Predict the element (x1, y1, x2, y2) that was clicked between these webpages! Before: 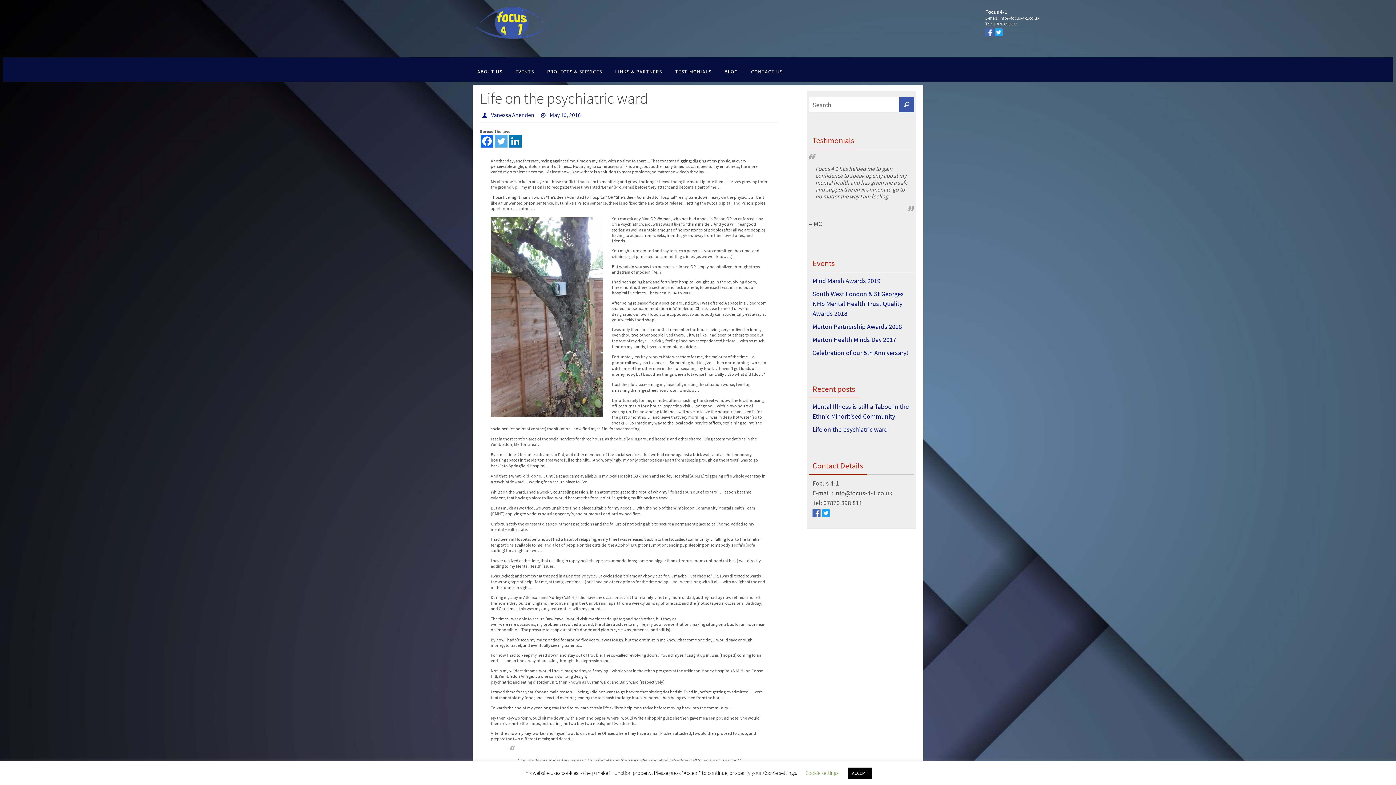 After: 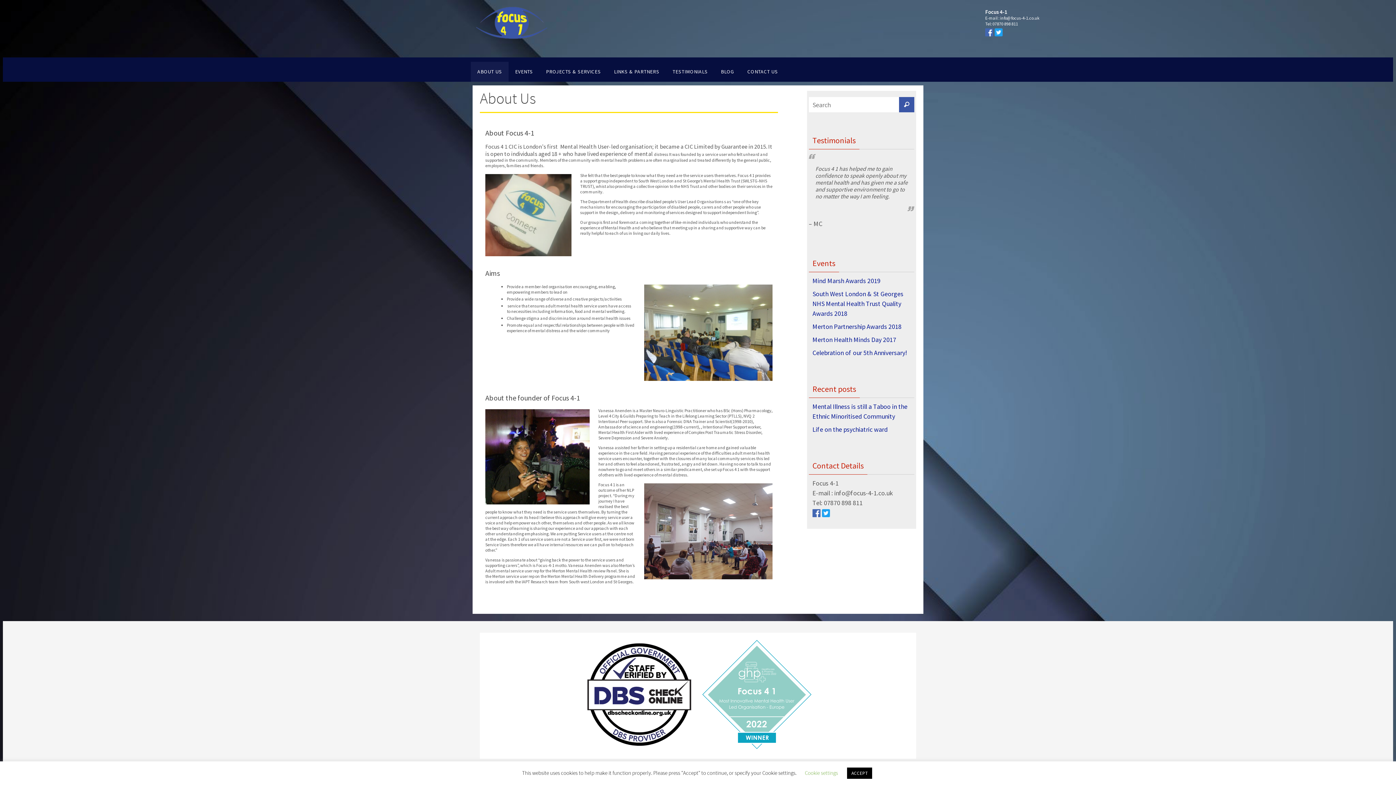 Action: label: ABOUT US bbox: (470, 61, 509, 81)